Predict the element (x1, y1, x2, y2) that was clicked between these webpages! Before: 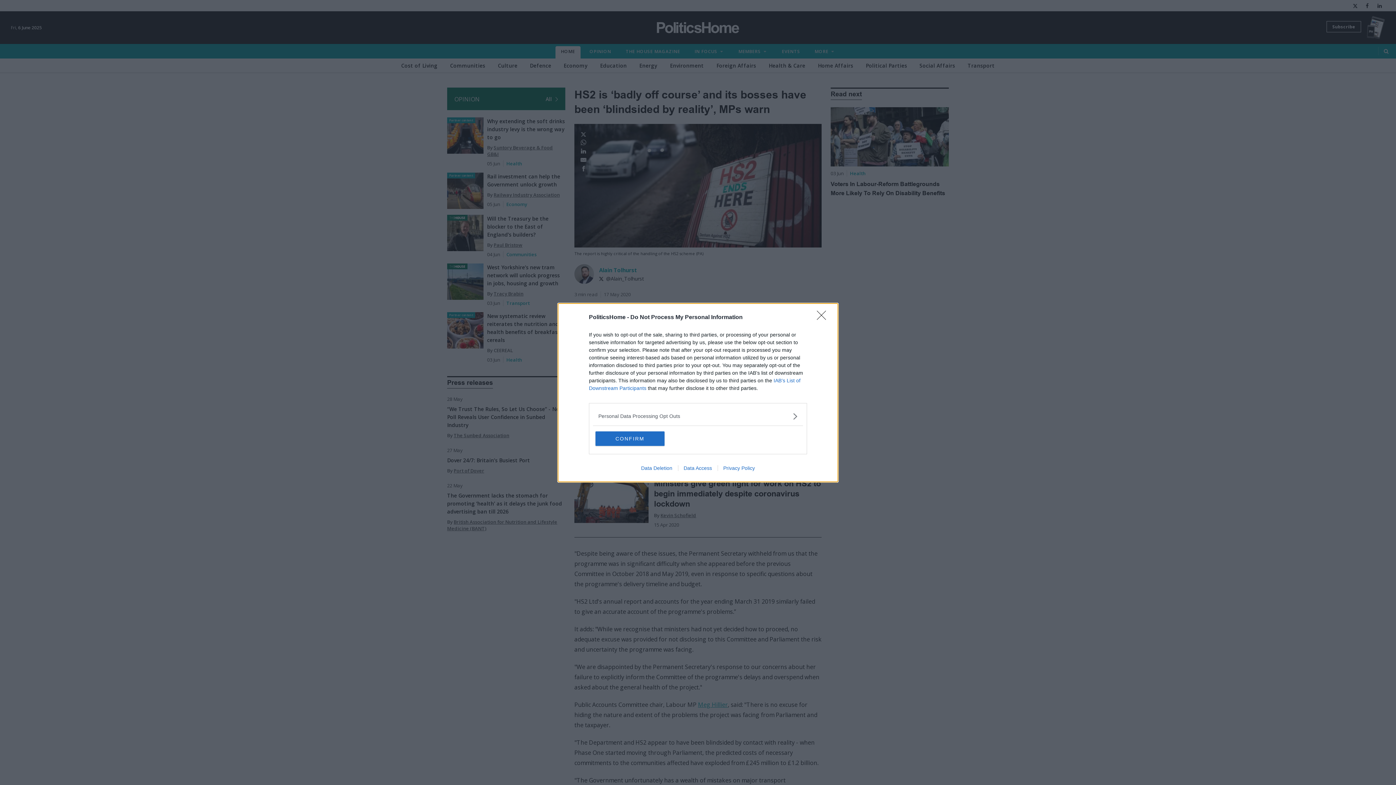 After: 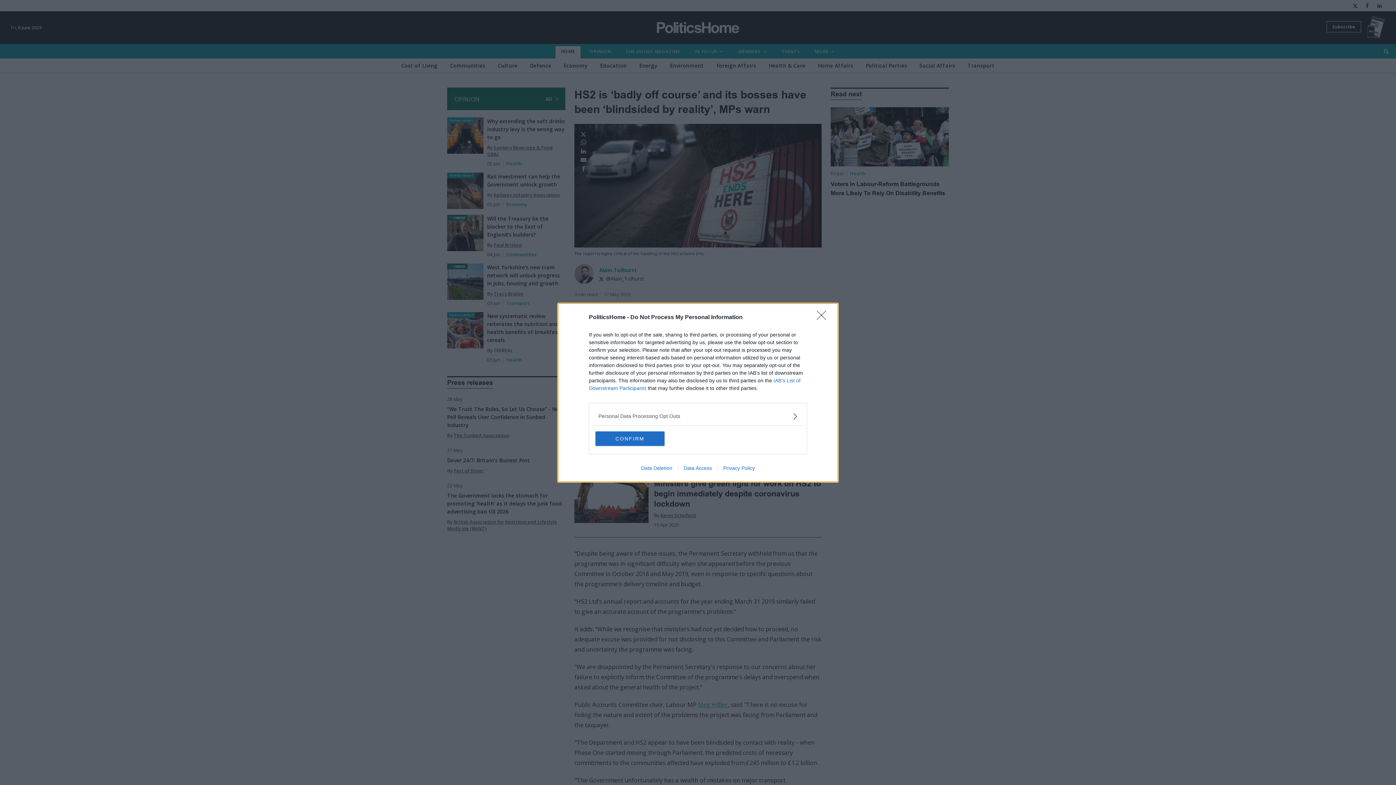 Action: label: Privacy Policy bbox: (717, 465, 760, 471)